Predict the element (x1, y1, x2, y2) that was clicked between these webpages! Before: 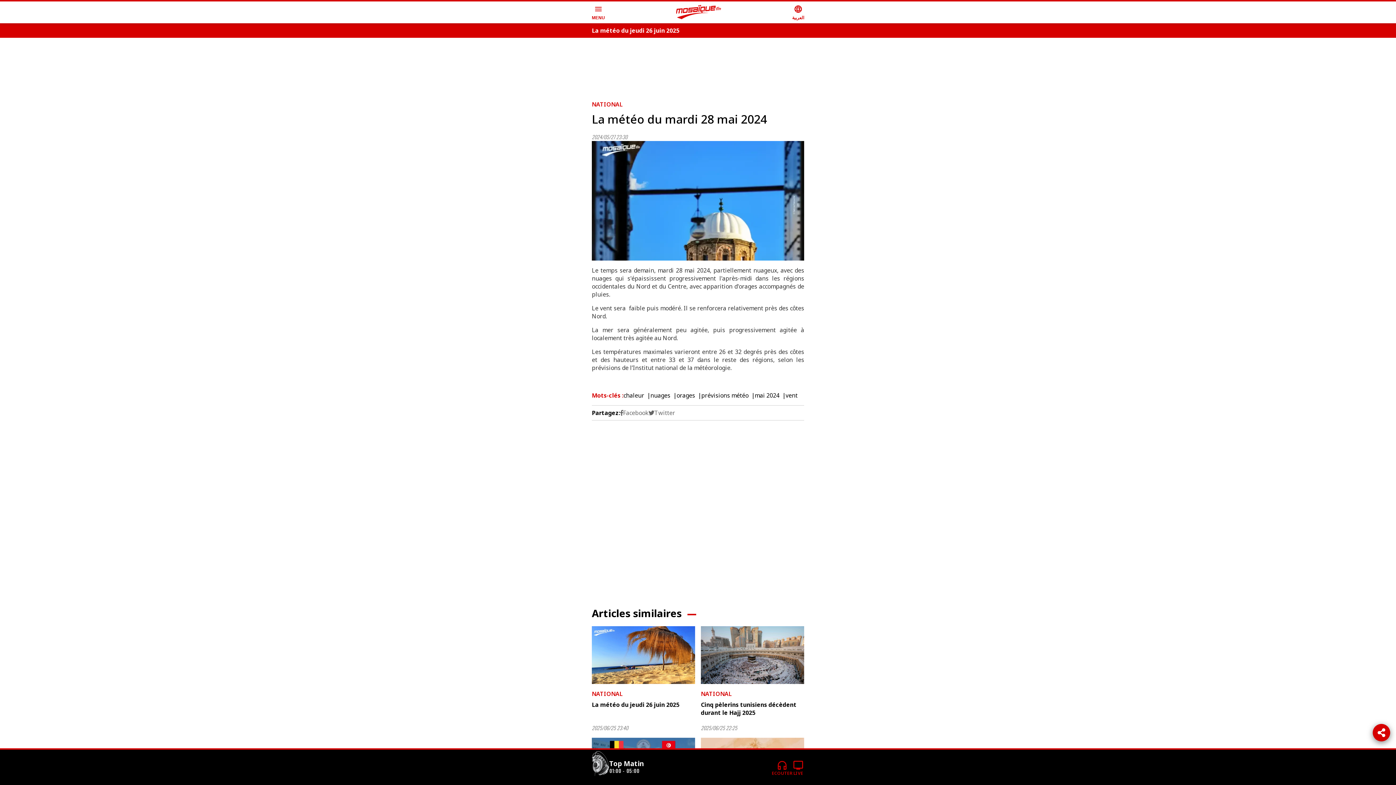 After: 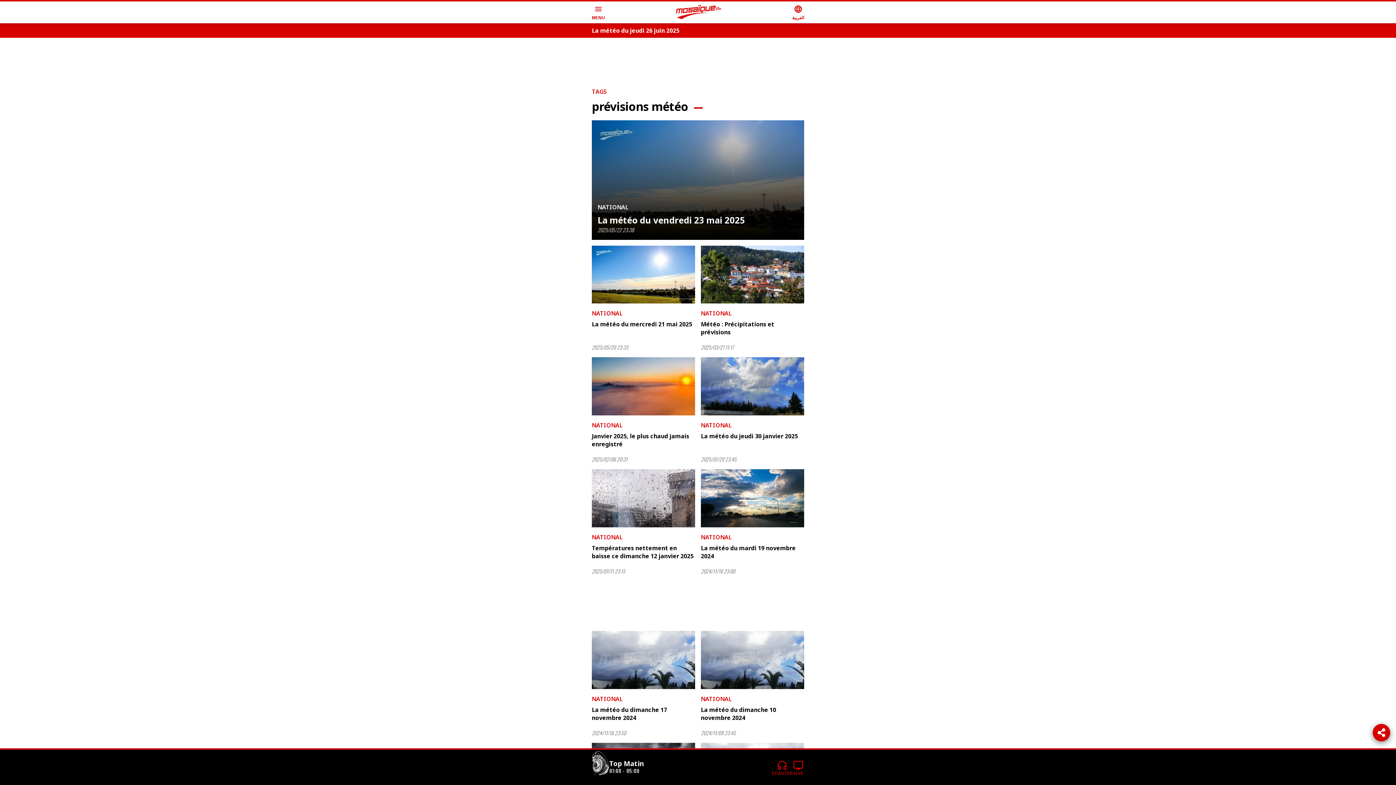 Action: bbox: (701, 391, 754, 399) label: prévisions météo